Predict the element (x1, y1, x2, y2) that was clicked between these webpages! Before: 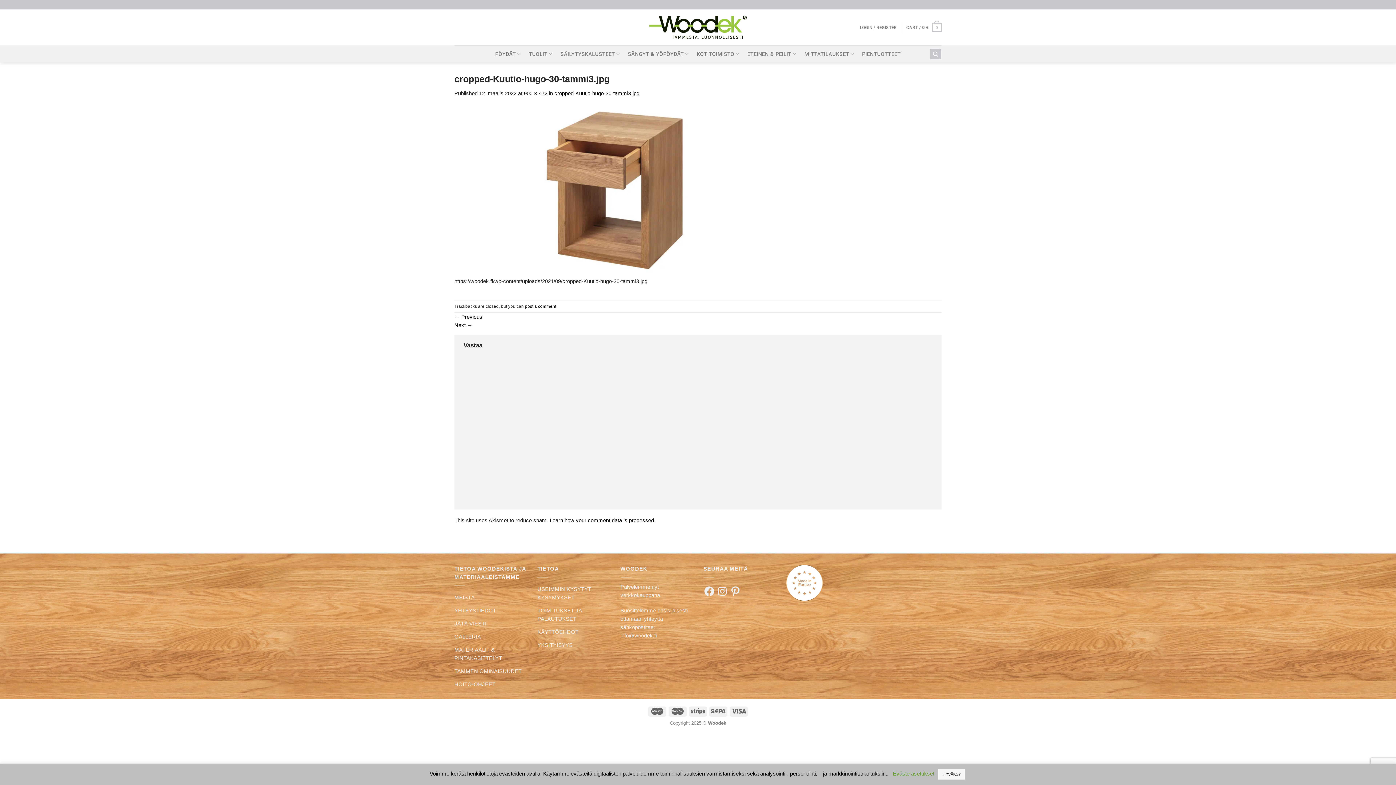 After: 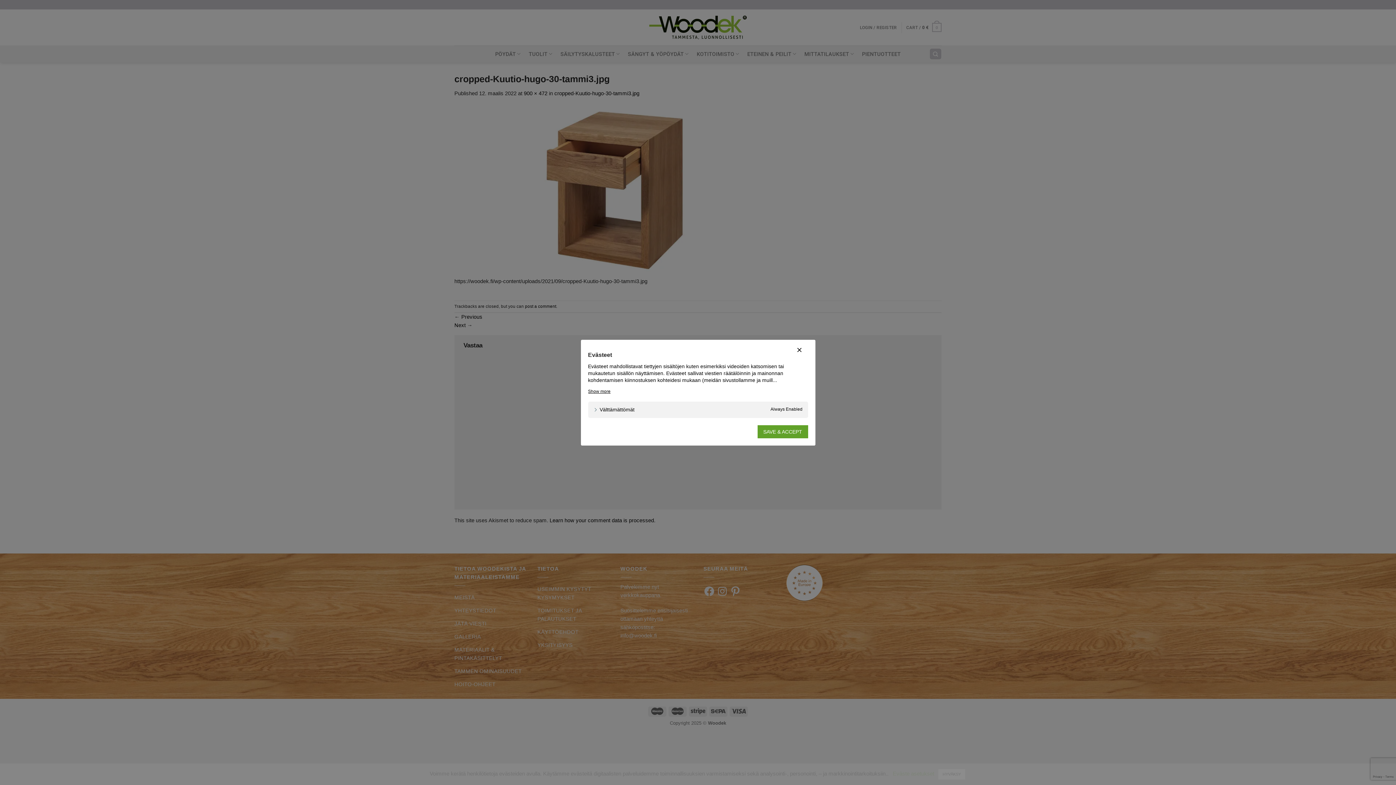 Action: bbox: (893, 770, 934, 777) label: Eväste asetukset